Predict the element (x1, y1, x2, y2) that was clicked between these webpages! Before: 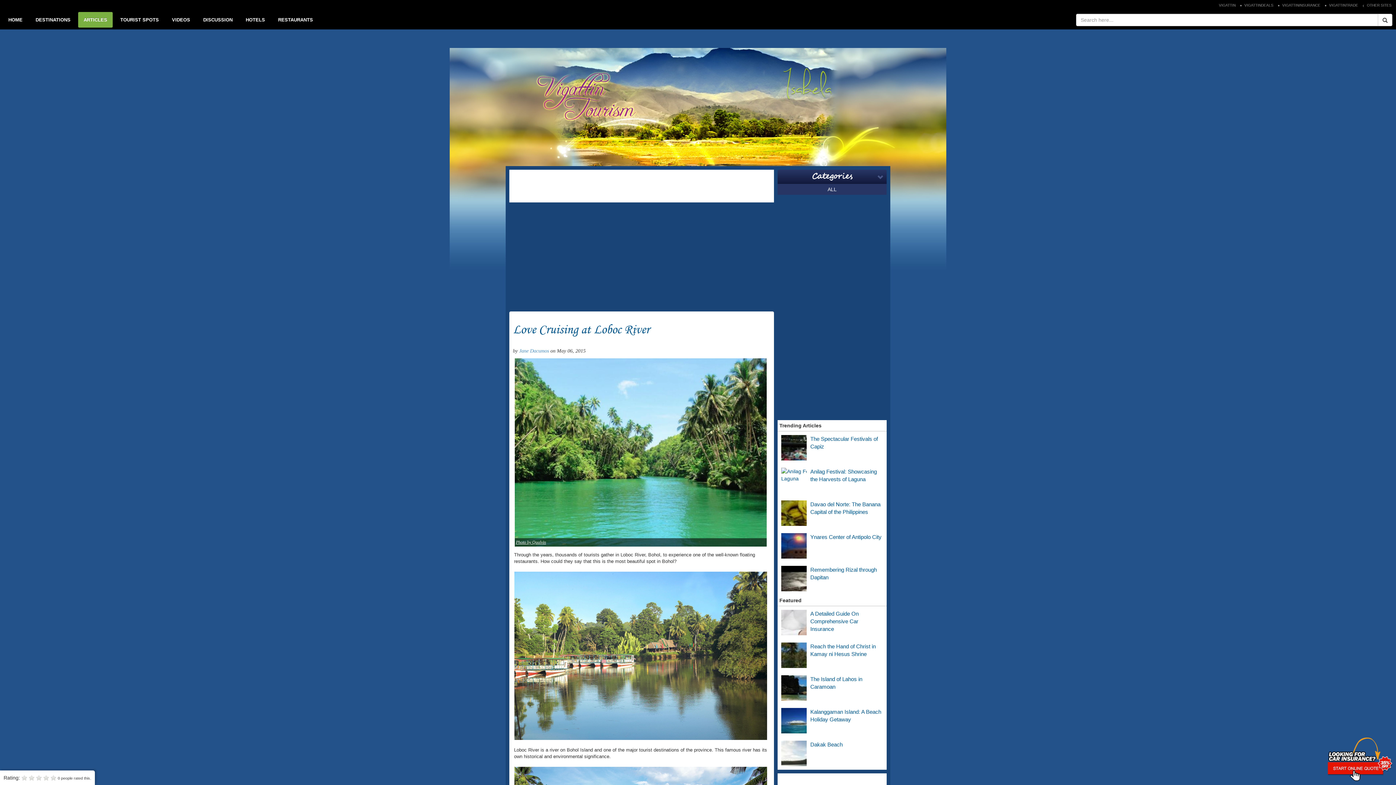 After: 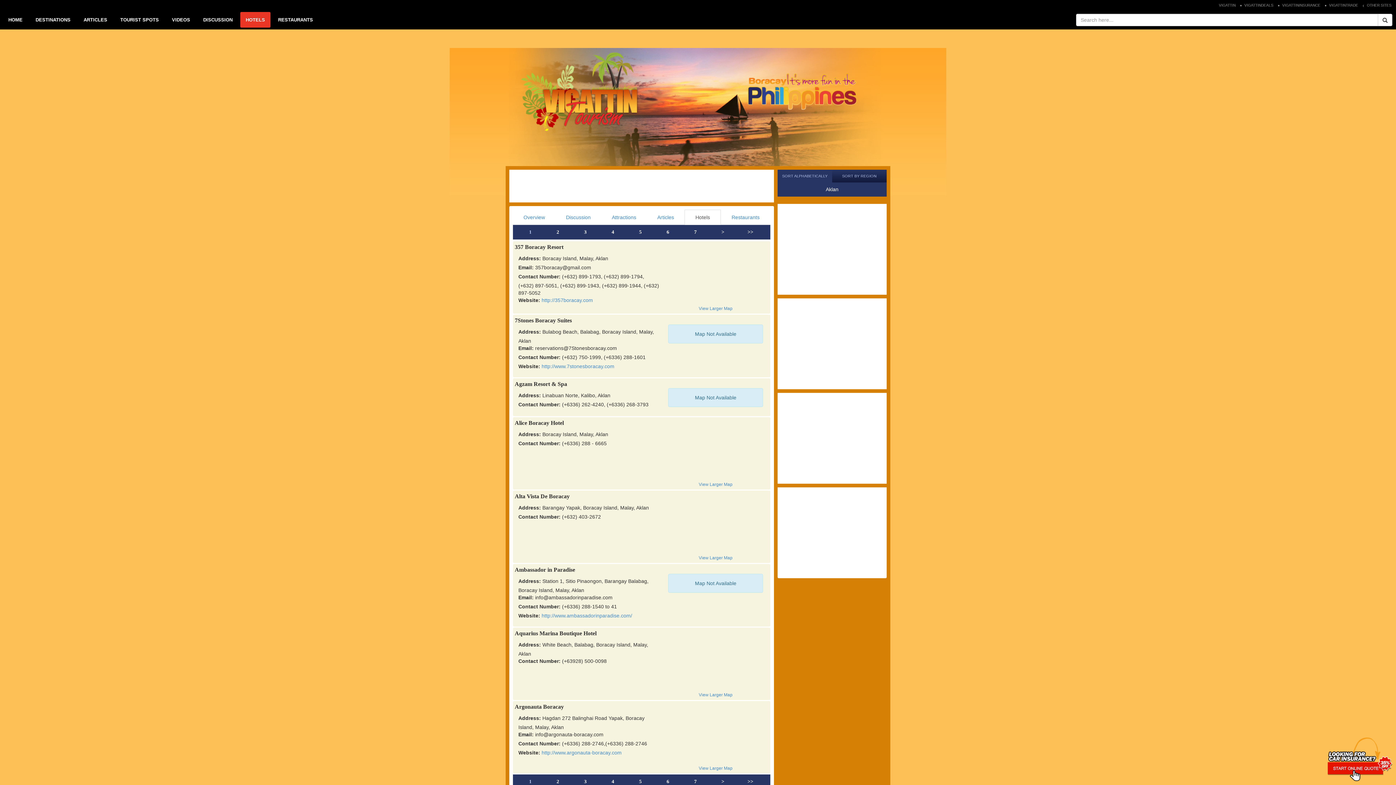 Action: label: HOTELS bbox: (240, 12, 270, 27)